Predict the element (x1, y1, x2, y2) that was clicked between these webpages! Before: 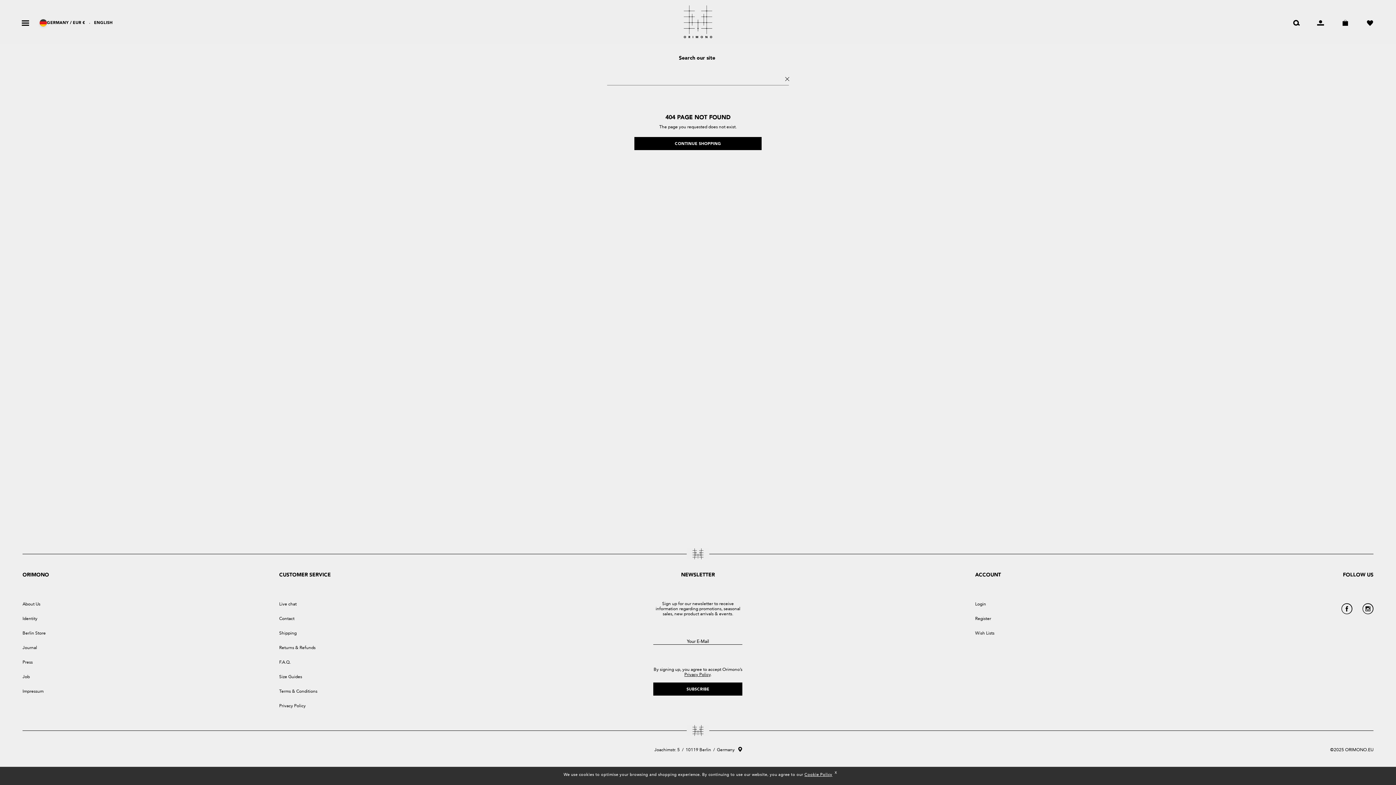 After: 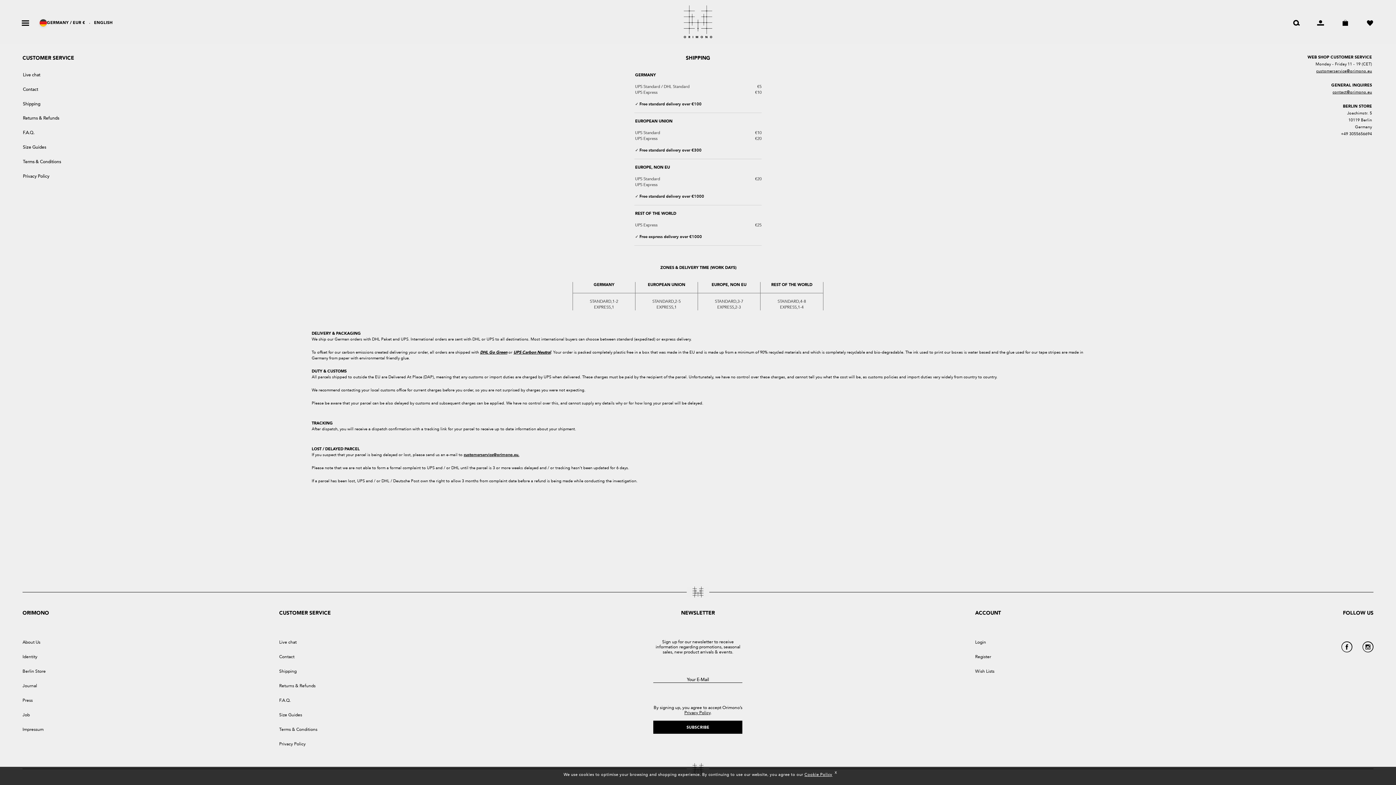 Action: label: Shipping bbox: (279, 630, 296, 636)